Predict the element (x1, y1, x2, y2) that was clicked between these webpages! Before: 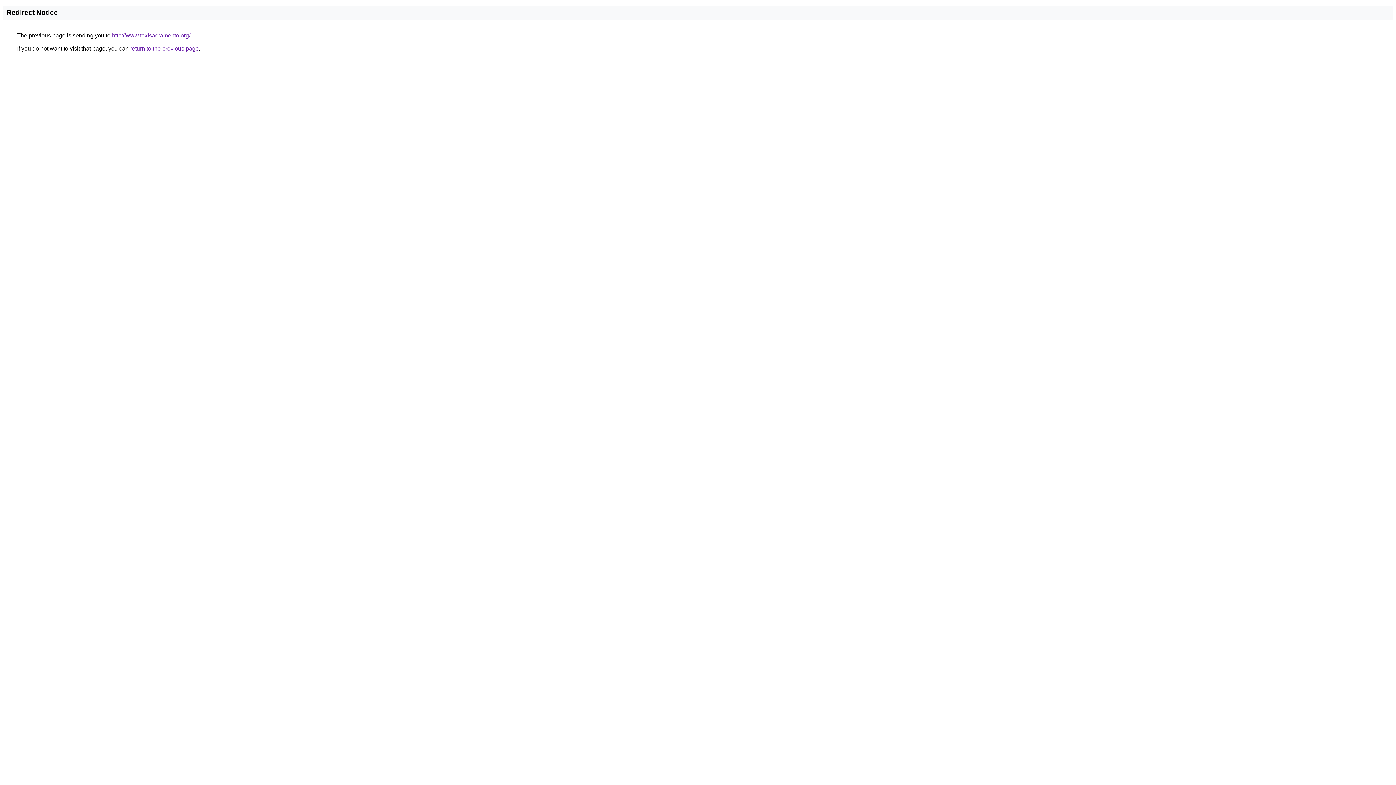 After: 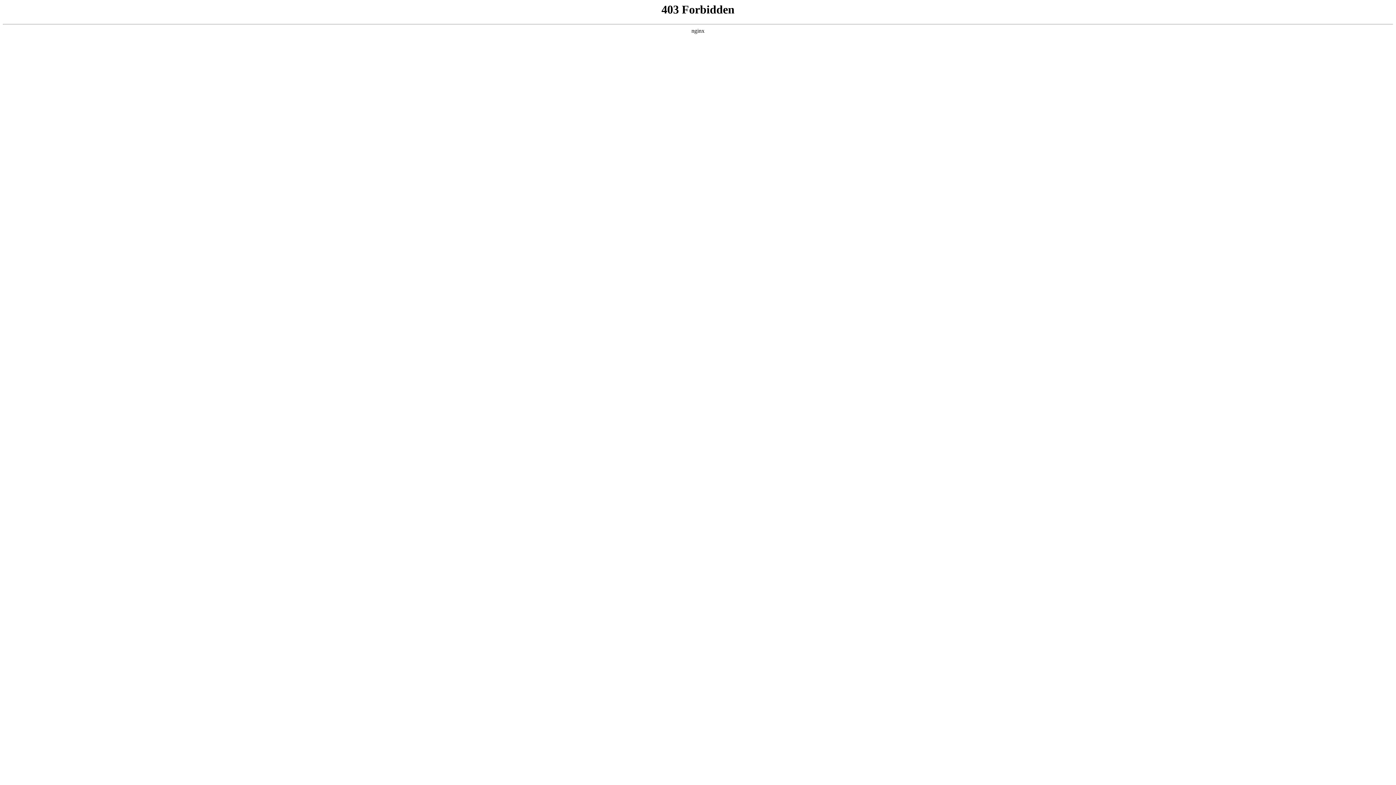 Action: bbox: (112, 32, 190, 38) label: http://www.taxisacramento.org/